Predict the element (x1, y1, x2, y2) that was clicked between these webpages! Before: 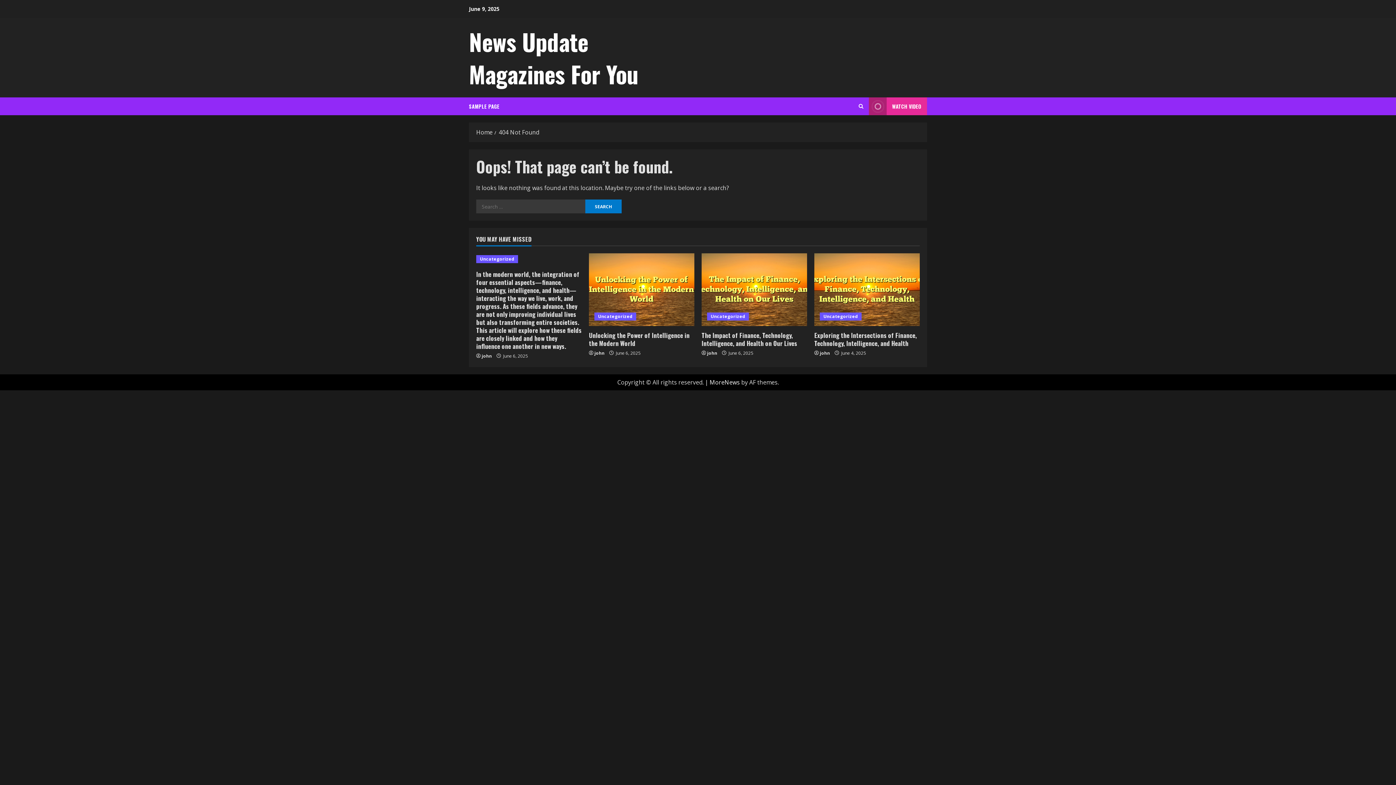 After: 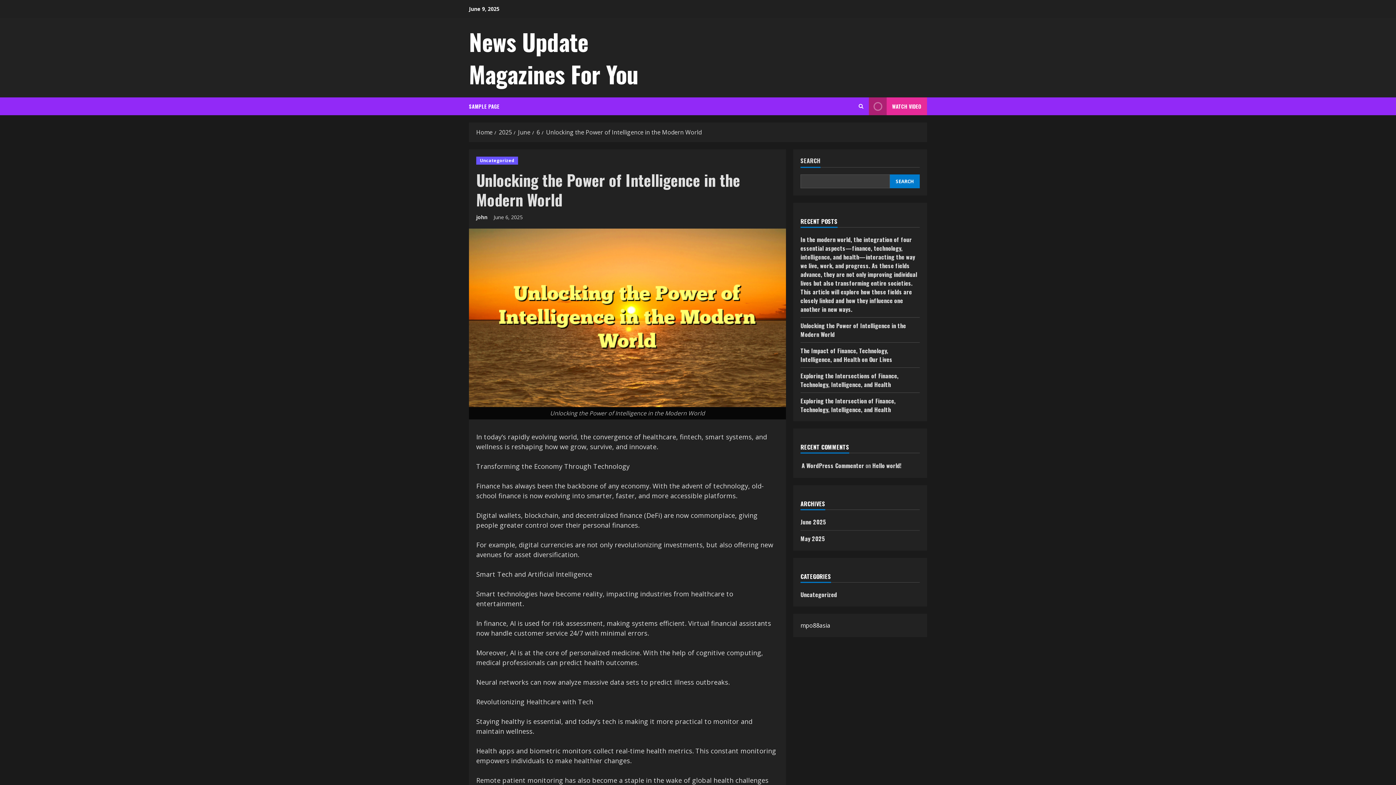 Action: label: Unlocking the Power of Intelligence in the Modern World bbox: (589, 253, 694, 326)